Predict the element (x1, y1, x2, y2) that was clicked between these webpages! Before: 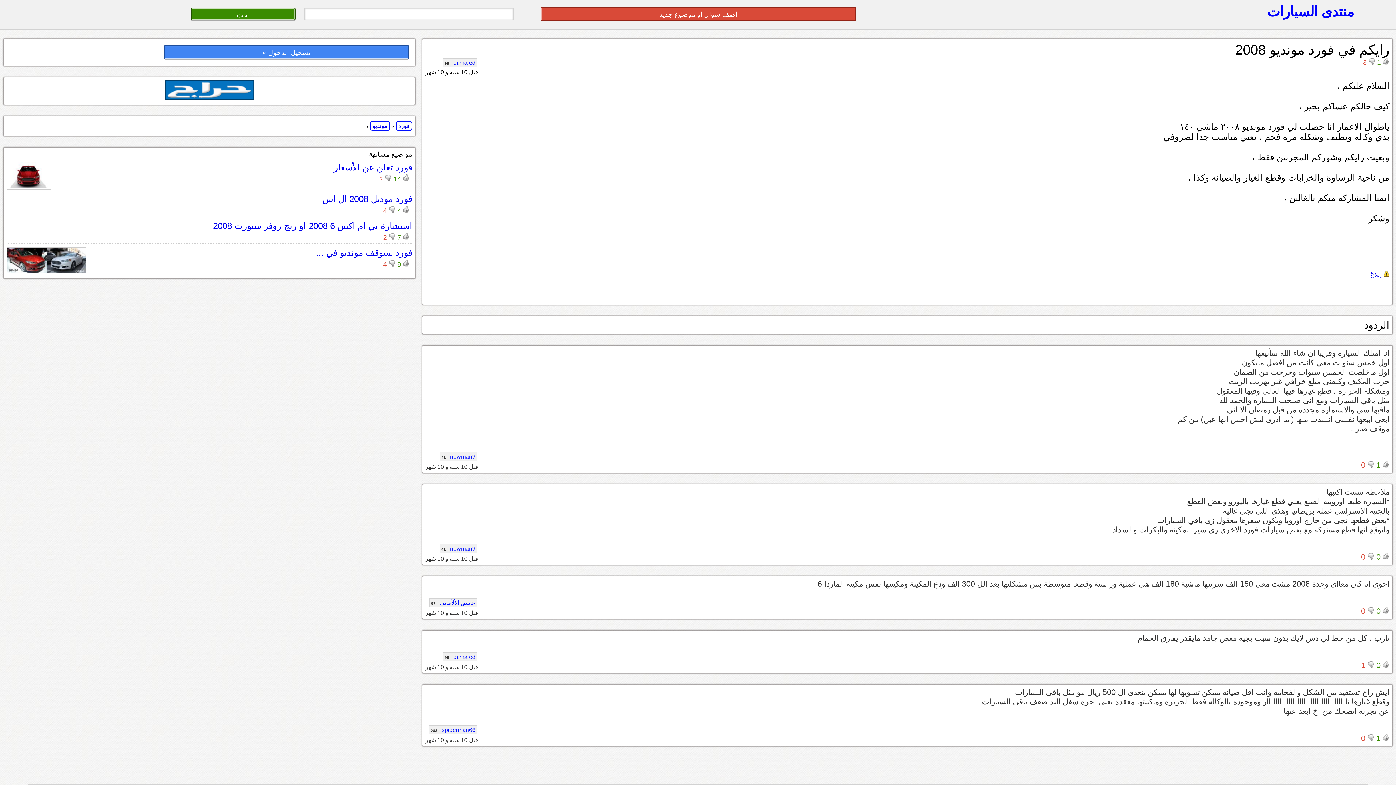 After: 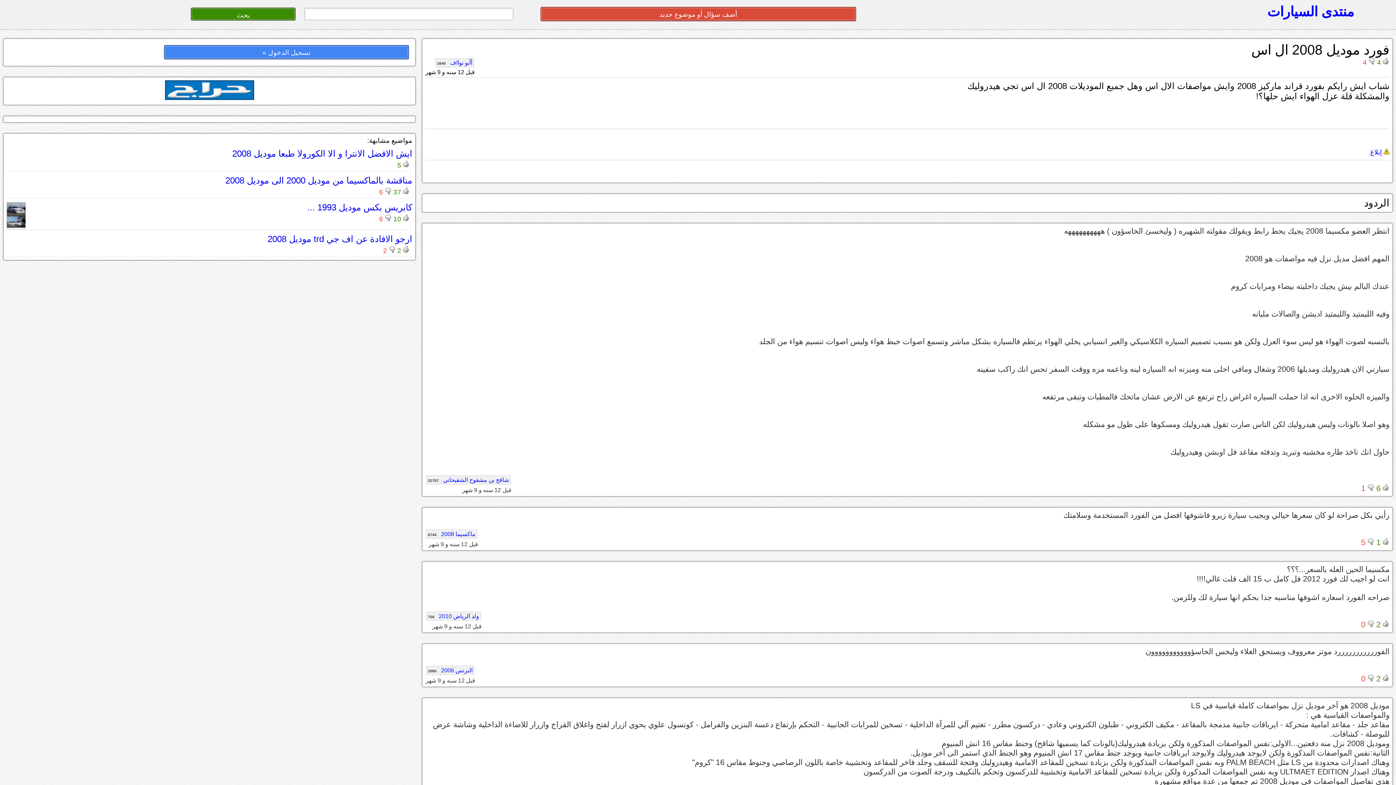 Action: bbox: (322, 194, 412, 203) label: فورد موديل 2008 ال اس